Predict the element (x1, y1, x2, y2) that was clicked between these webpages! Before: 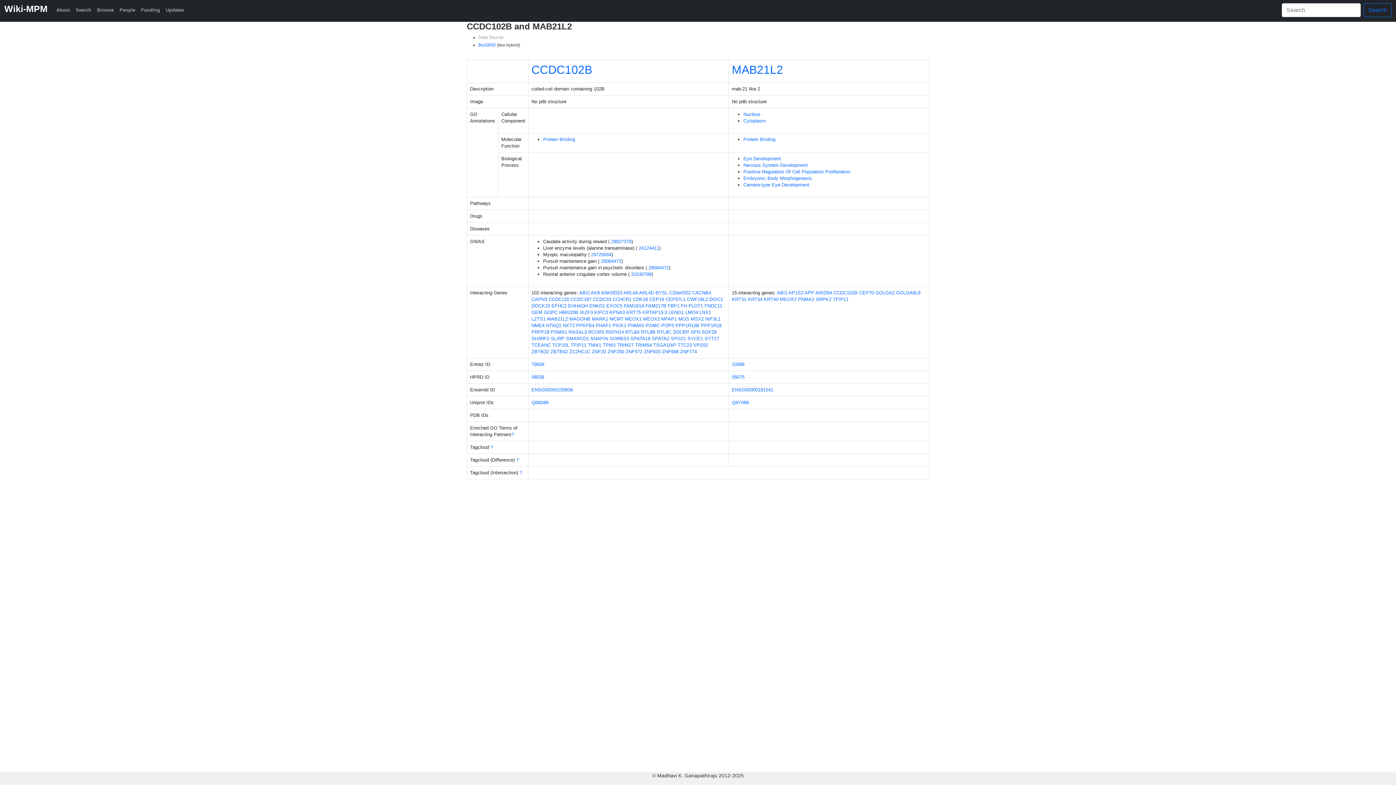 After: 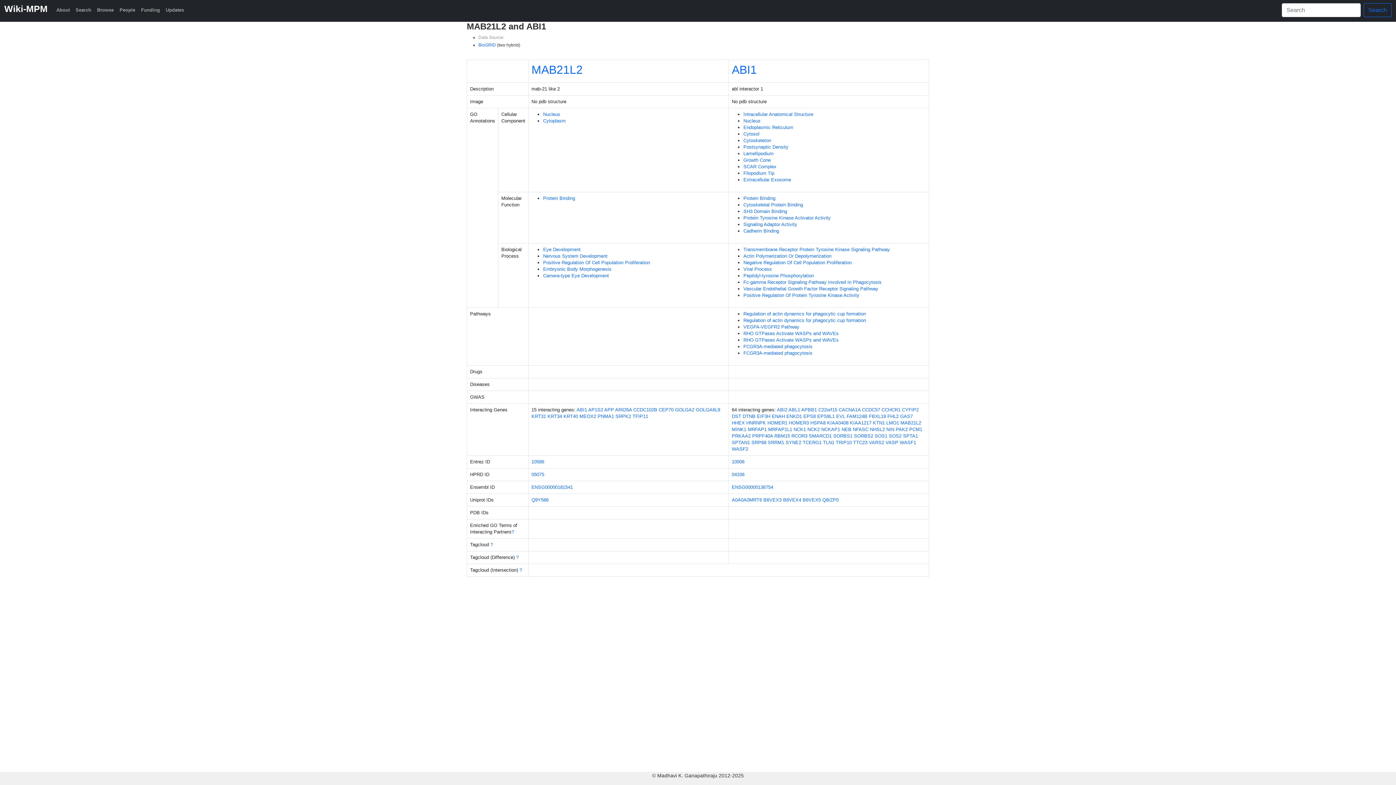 Action: bbox: (777, 290, 787, 295) label: ABI1